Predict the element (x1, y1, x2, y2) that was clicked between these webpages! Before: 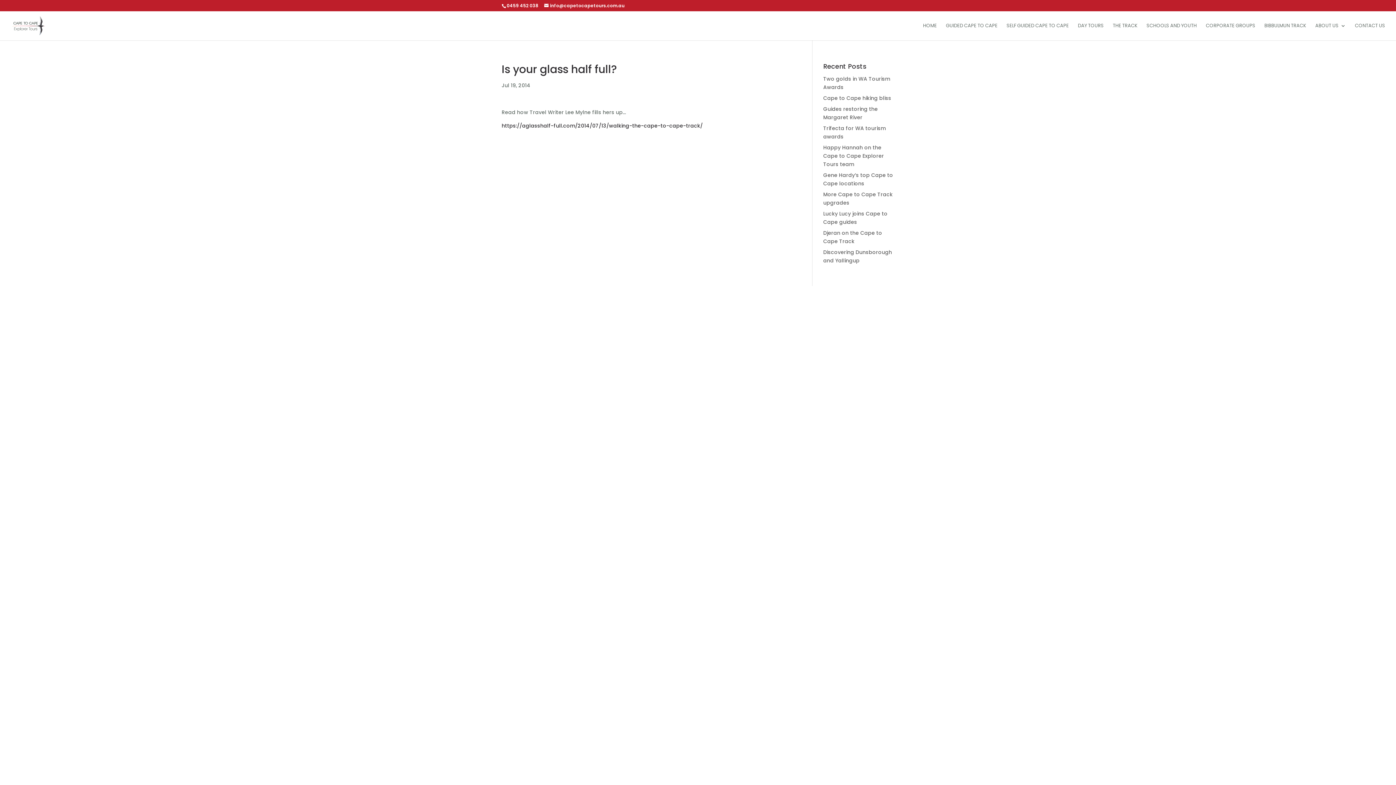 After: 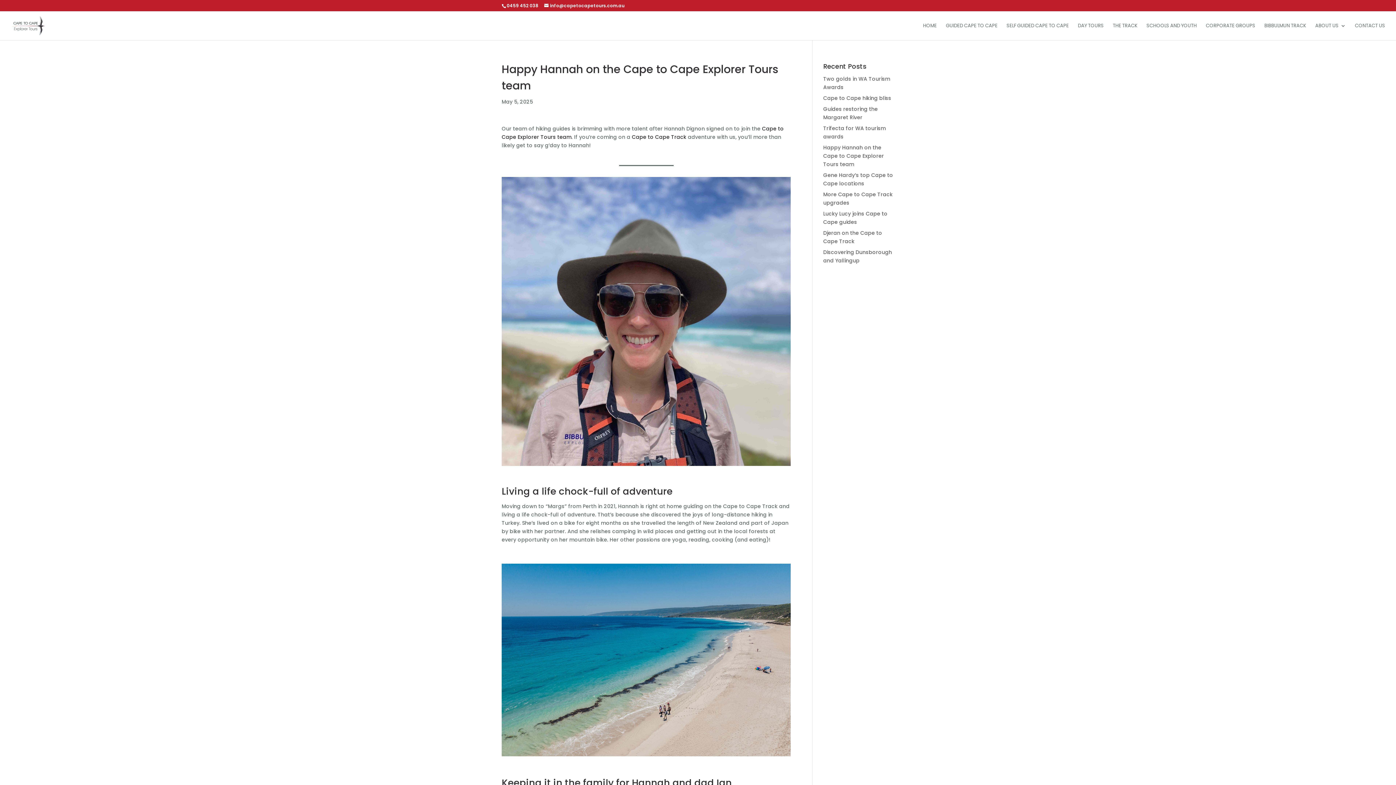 Action: label: Happy Hannah on the Cape to Cape Explorer Tours team bbox: (823, 144, 884, 168)